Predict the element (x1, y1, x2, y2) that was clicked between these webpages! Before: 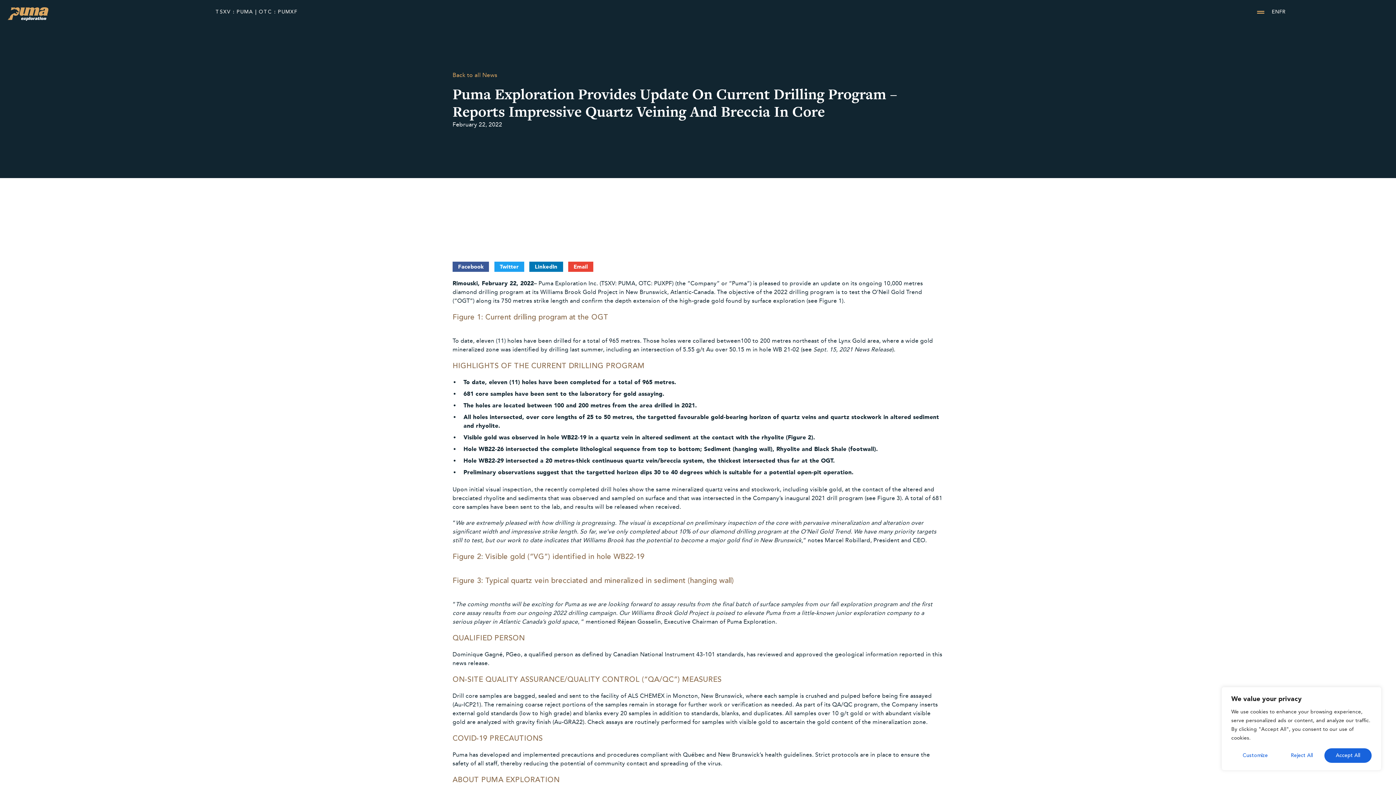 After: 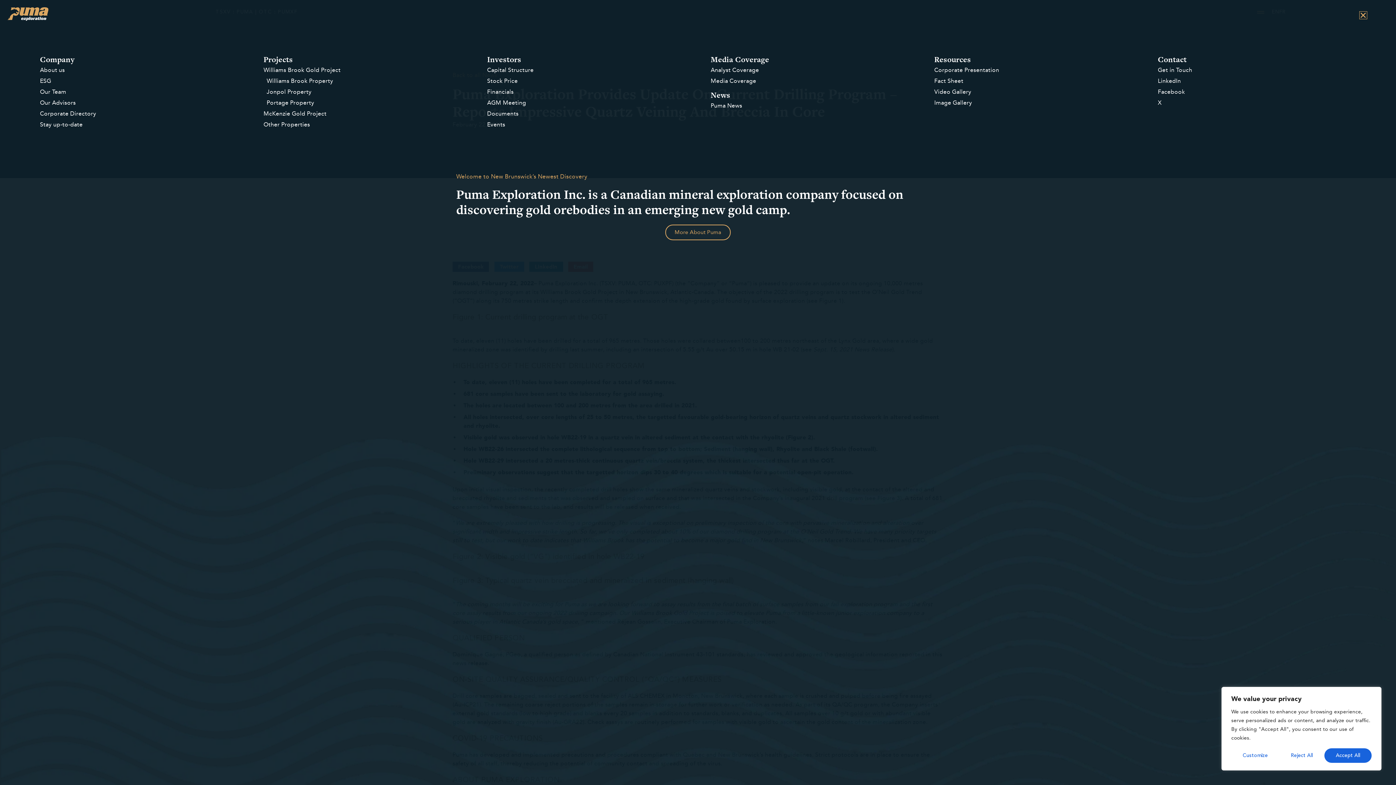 Action: bbox: (1257, 8, 1264, 16)